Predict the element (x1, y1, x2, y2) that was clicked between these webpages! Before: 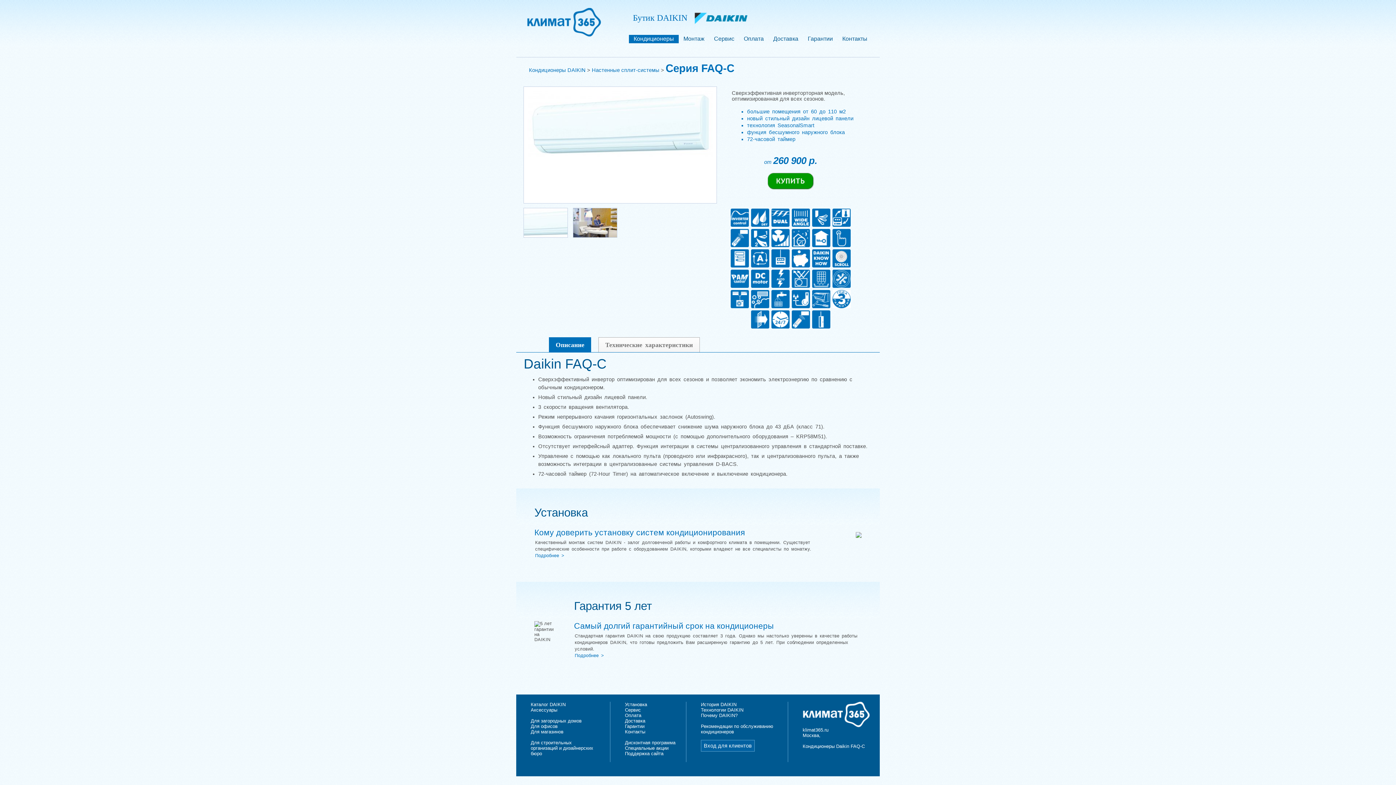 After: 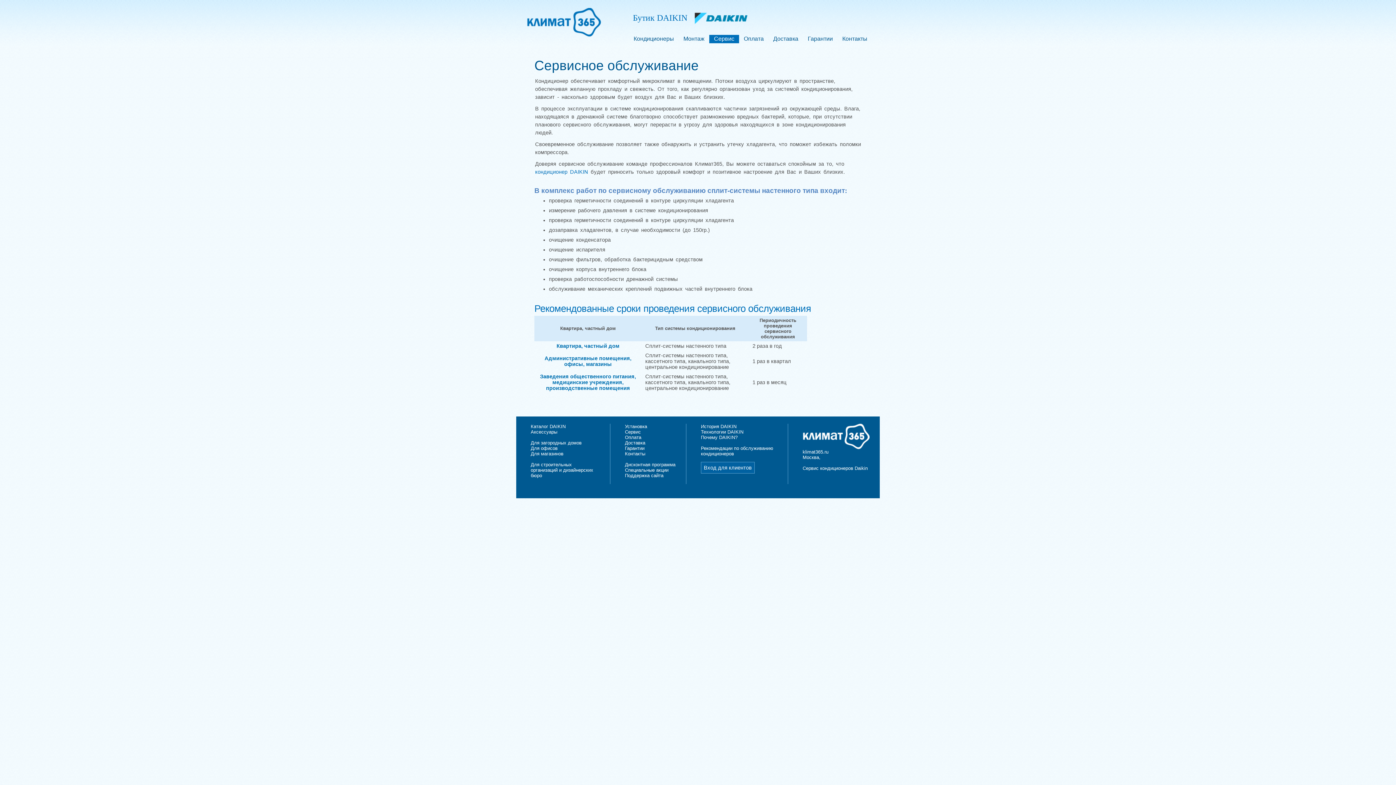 Action: label: Сервис bbox: (625, 707, 641, 713)